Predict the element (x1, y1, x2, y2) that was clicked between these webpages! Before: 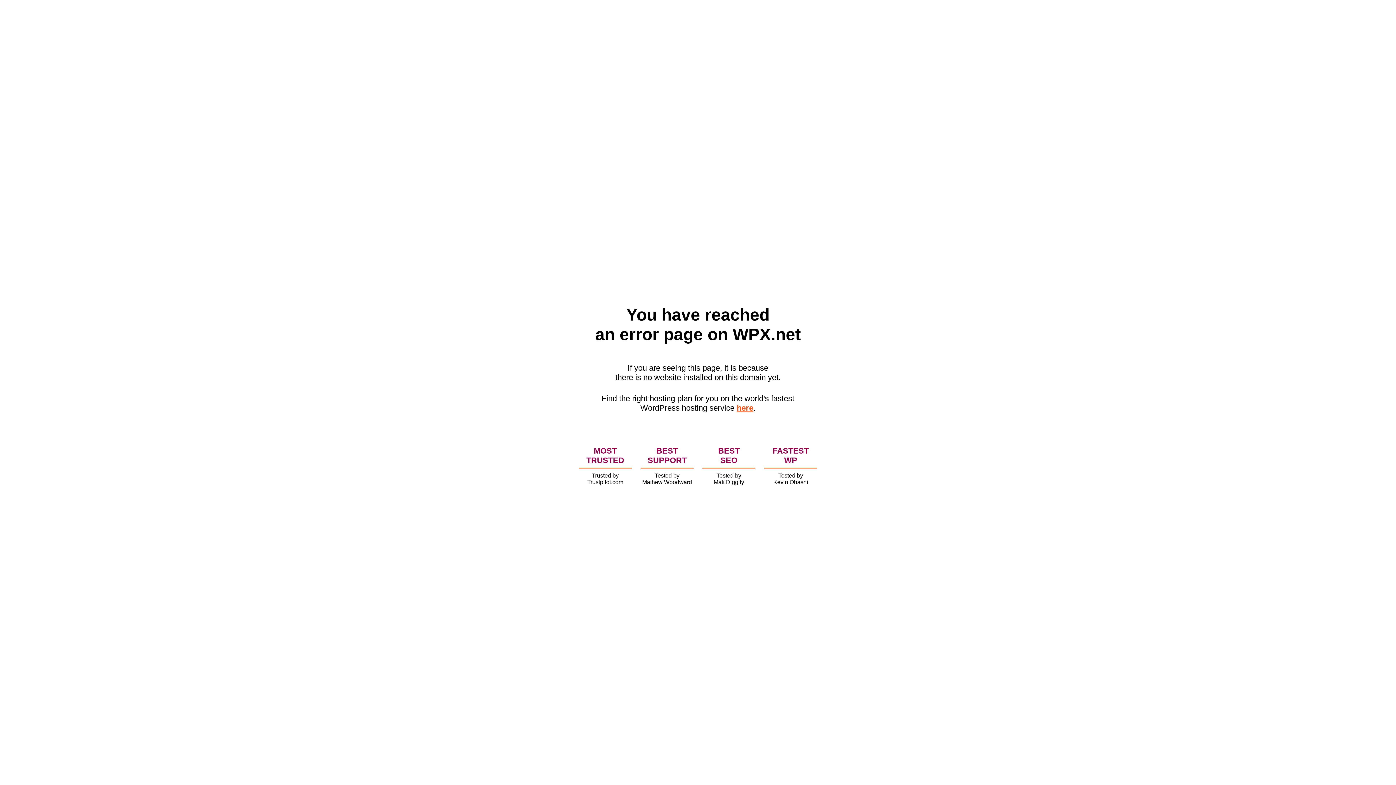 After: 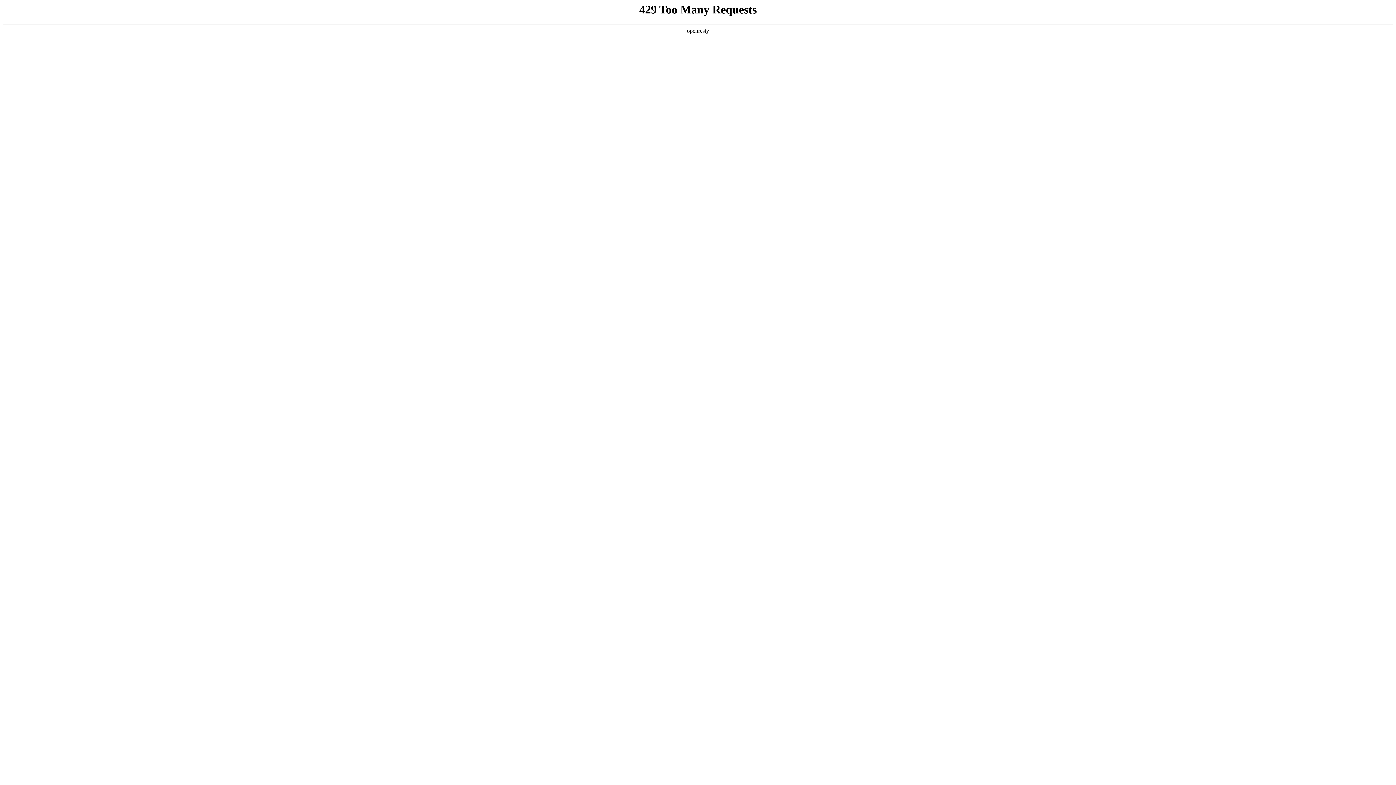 Action: label: here bbox: (736, 403, 753, 412)